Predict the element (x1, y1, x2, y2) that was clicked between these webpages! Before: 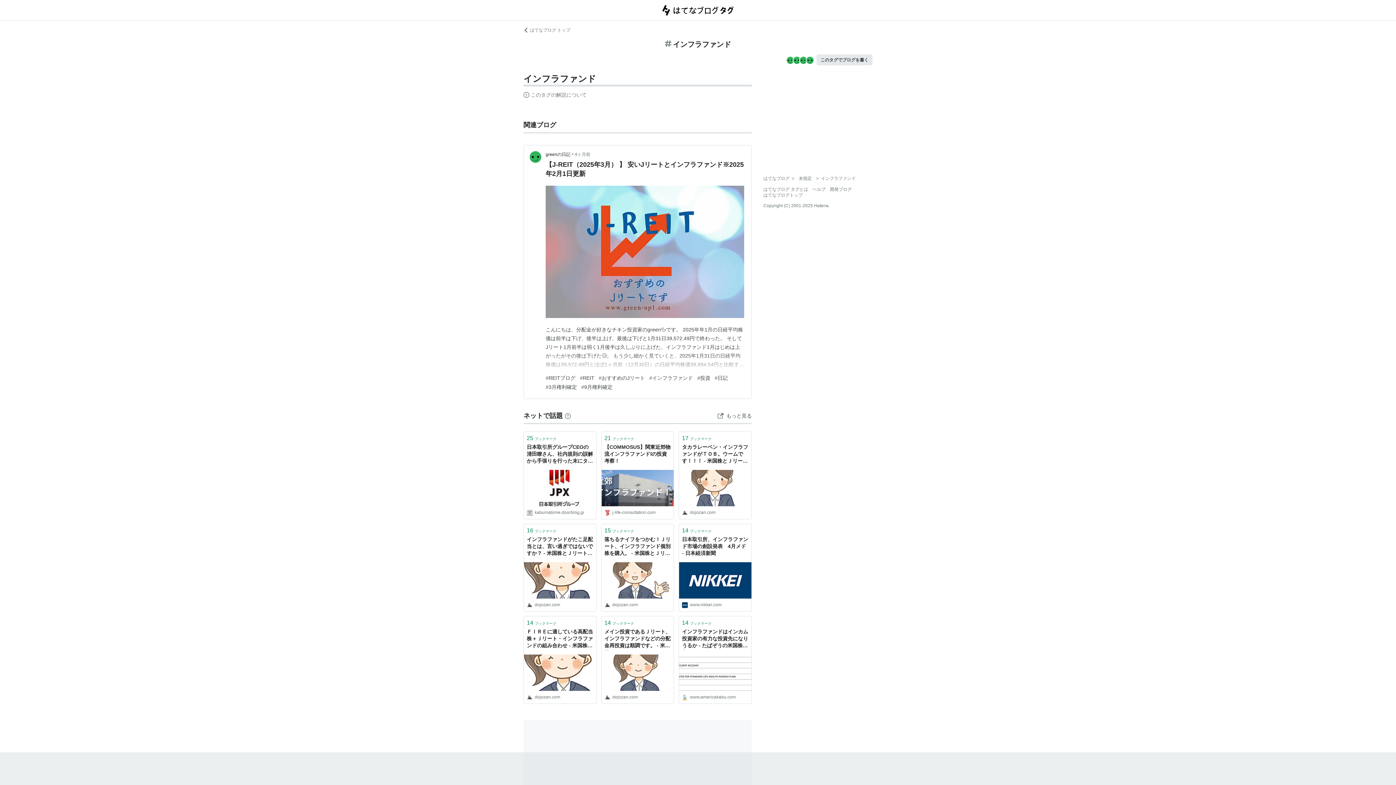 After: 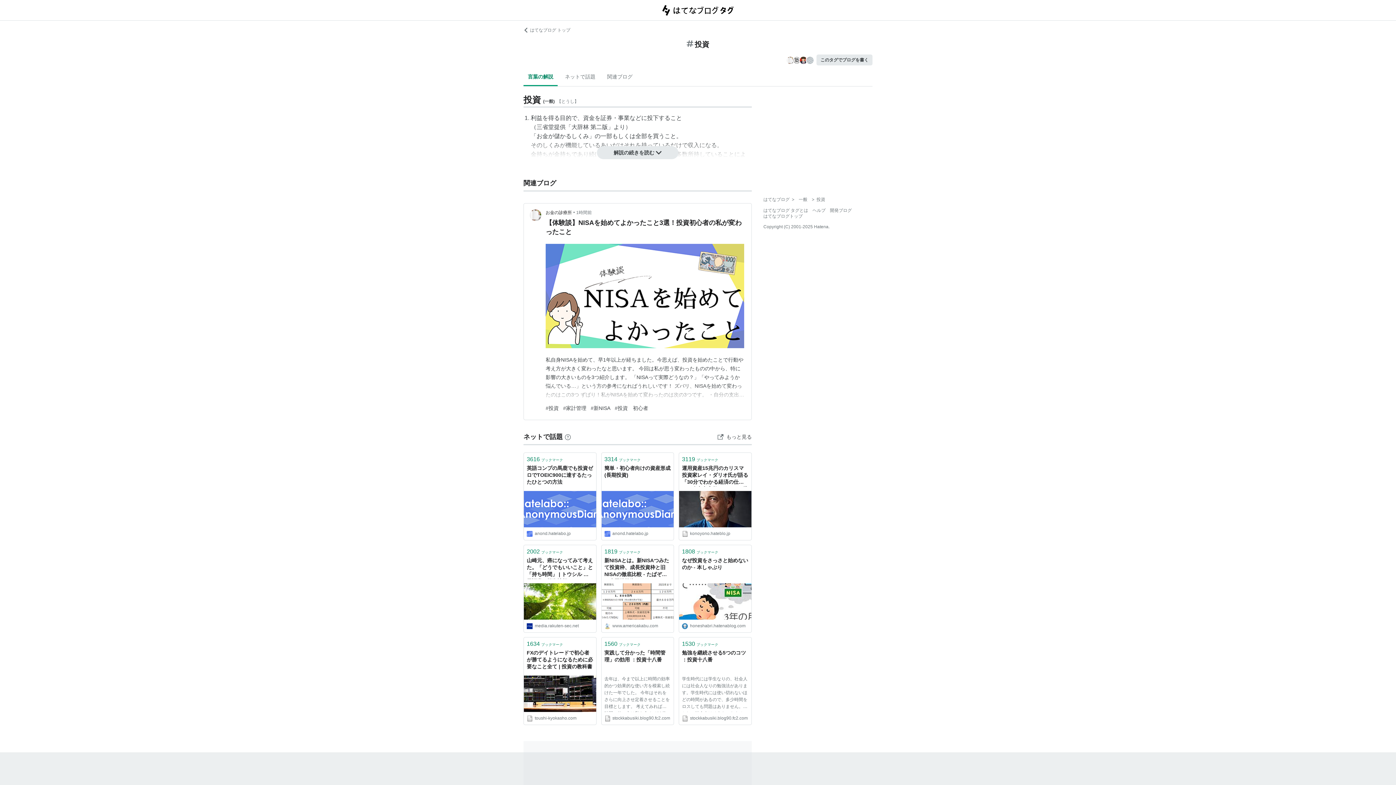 Action: bbox: (697, 375, 710, 381) label: #投資